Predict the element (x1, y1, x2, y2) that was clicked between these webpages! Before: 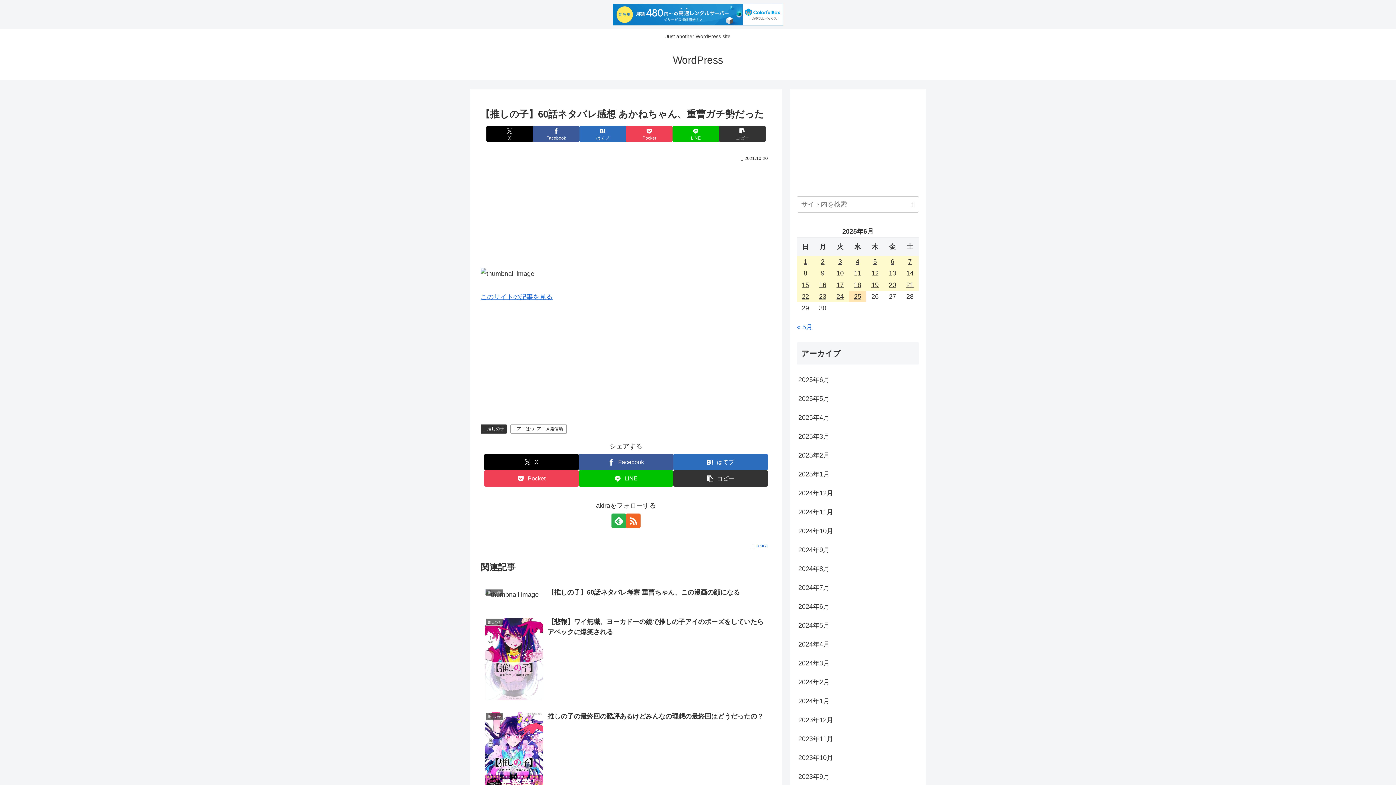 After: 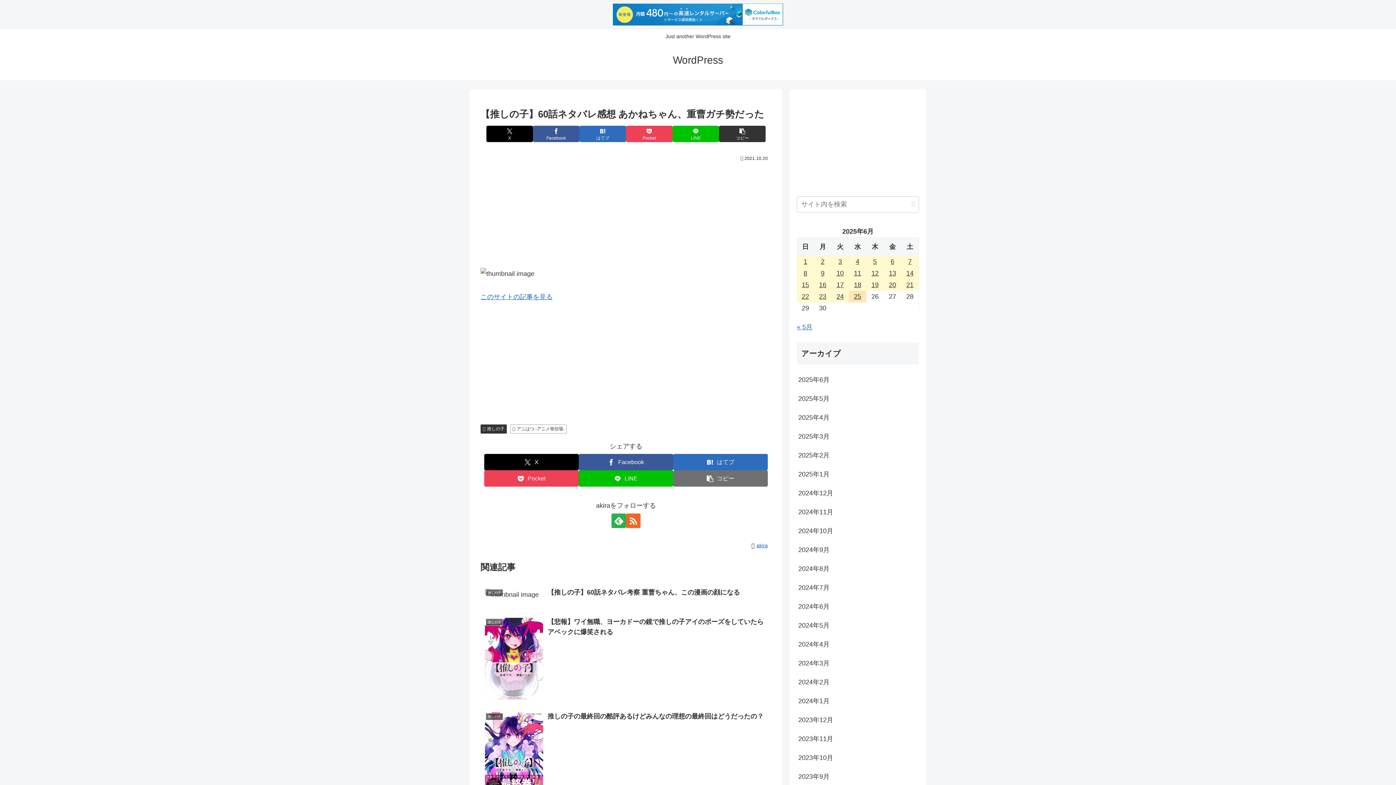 Action: bbox: (673, 470, 768, 487) label: タイトルとURLをコピーする